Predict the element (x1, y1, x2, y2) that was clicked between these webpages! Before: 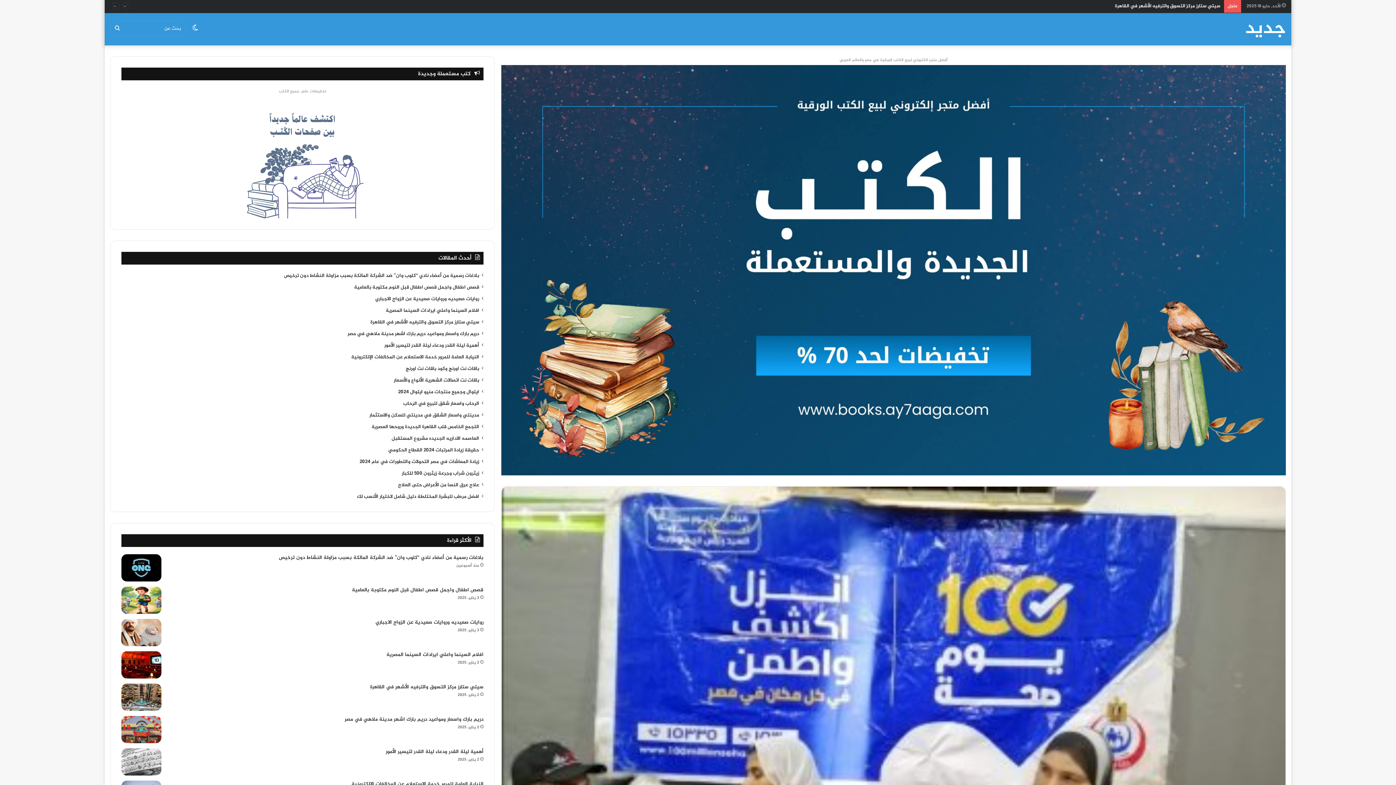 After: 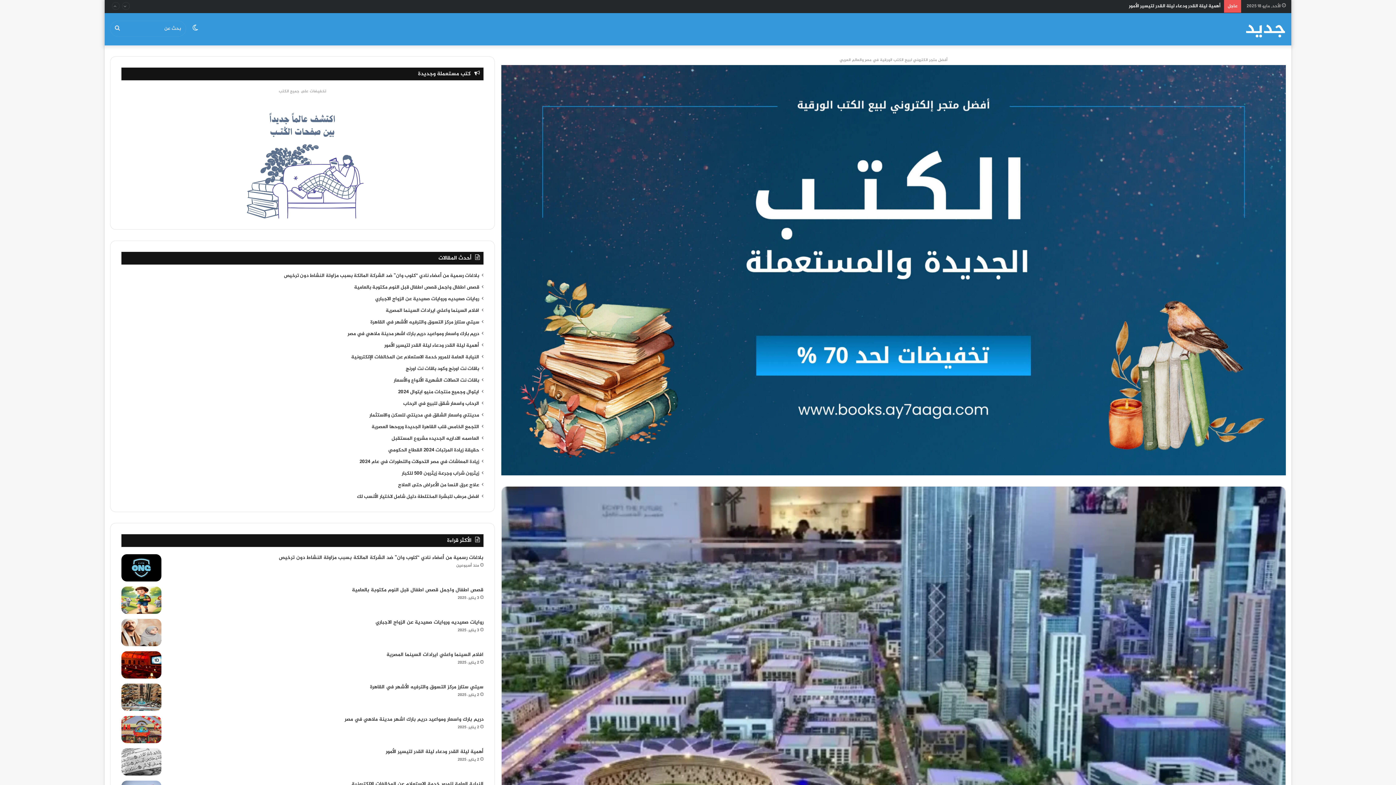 Action: label: العاصمه الاداريه الجديده مشروع المستقبل bbox: (391, 434, 479, 442)